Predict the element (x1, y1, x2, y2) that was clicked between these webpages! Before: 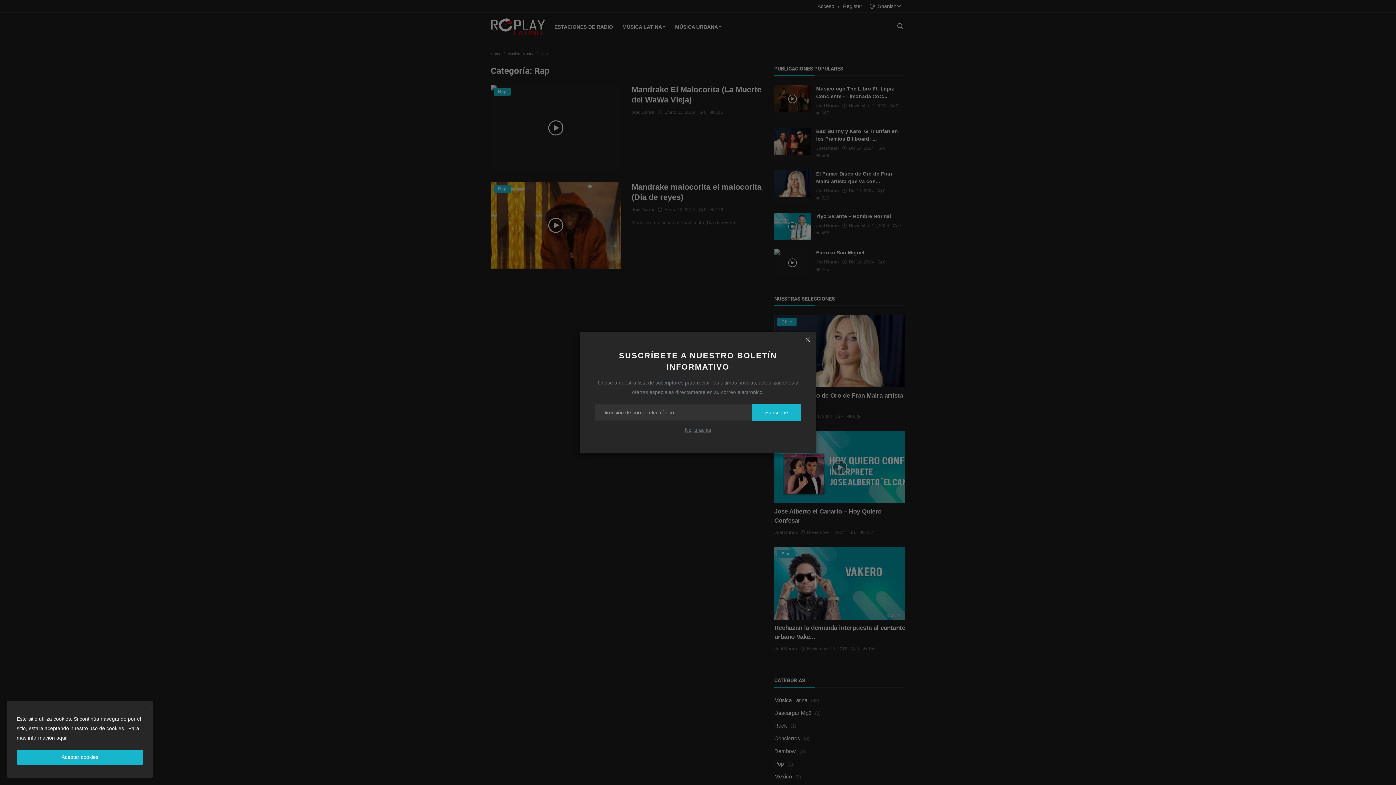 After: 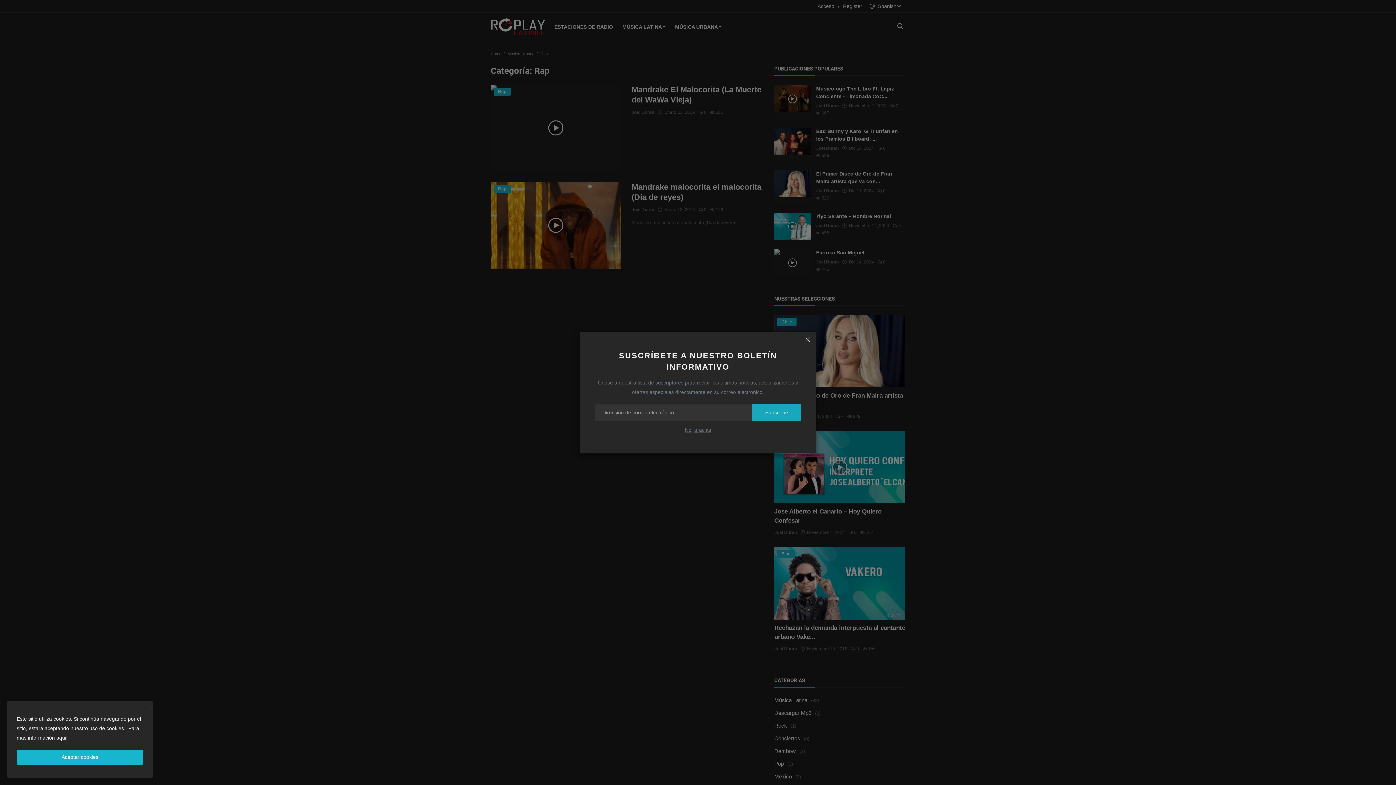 Action: bbox: (752, 404, 801, 420) label: subscribe